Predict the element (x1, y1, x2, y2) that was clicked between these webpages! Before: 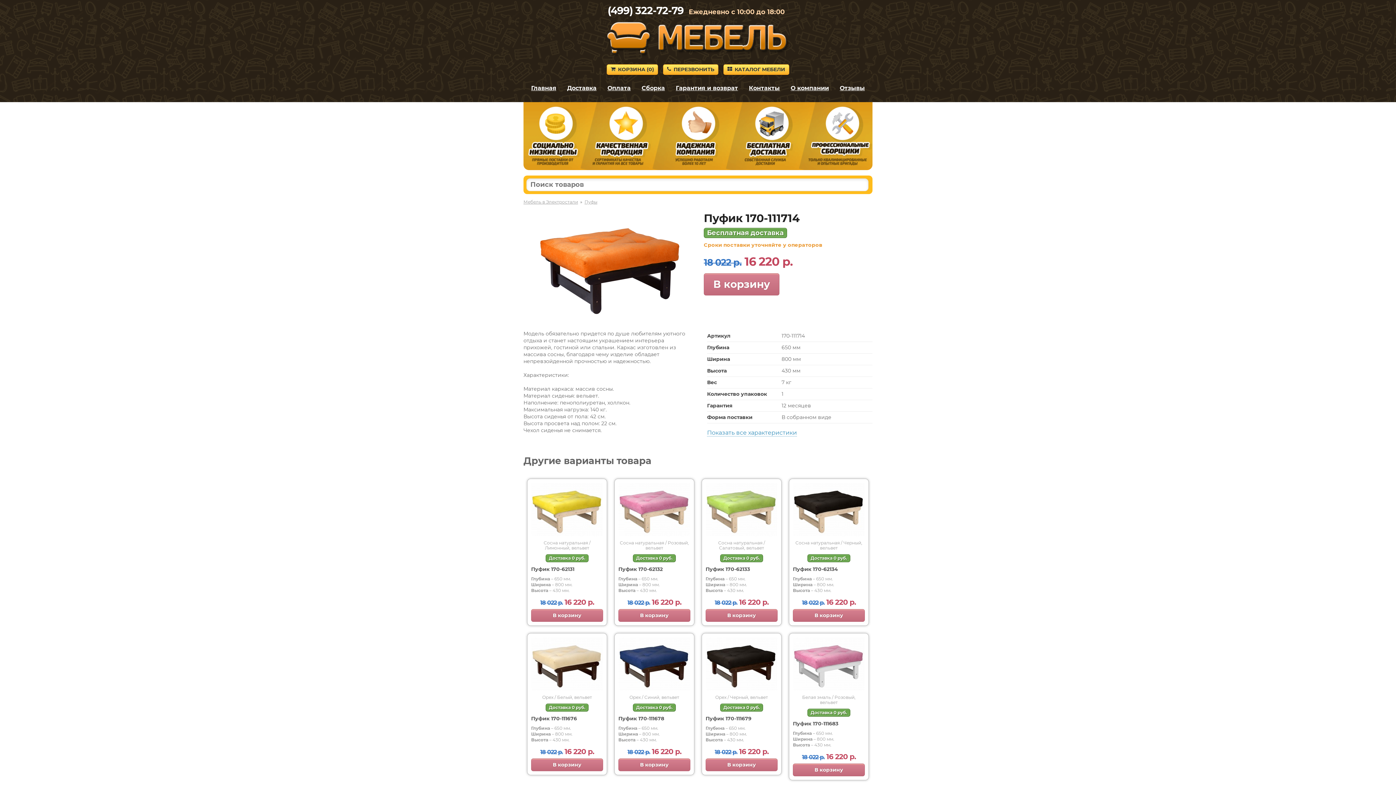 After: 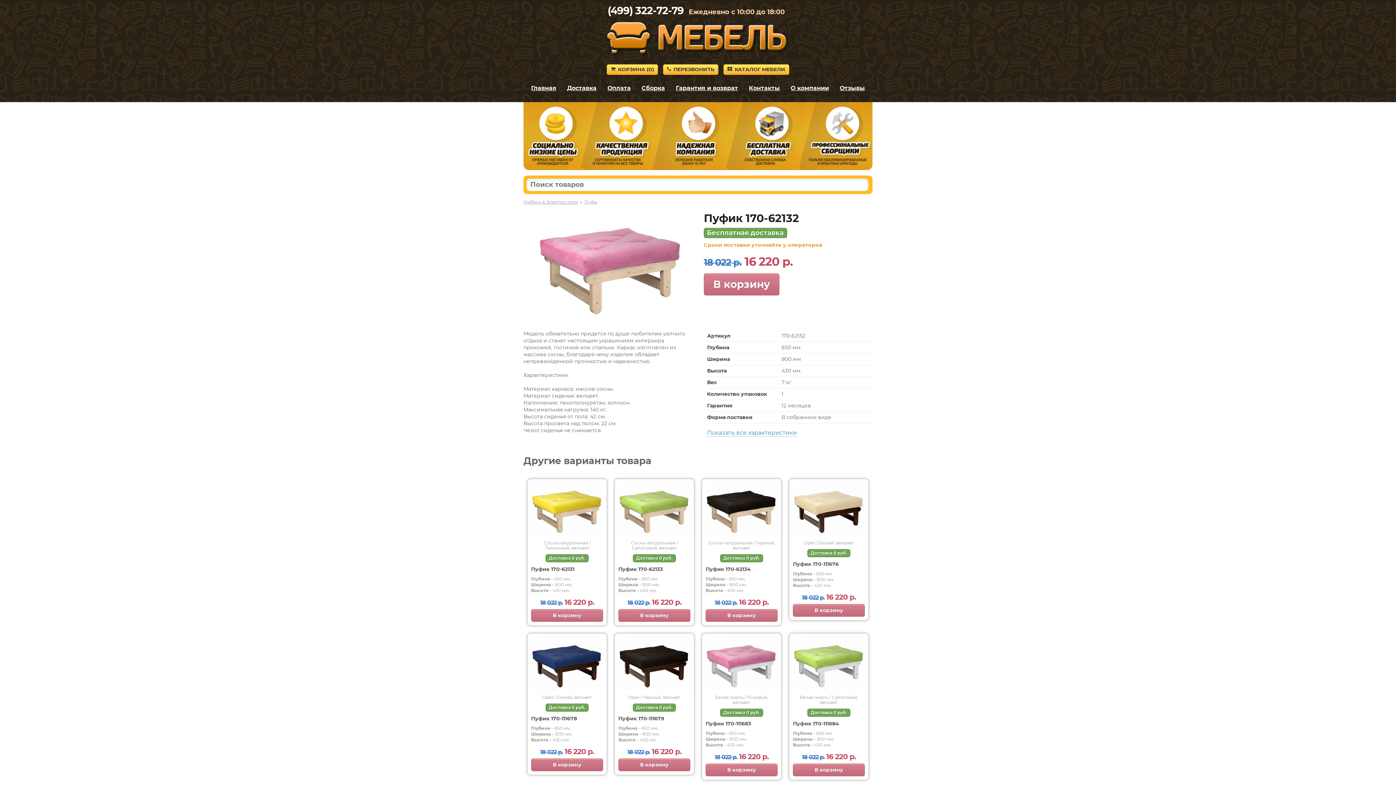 Action: bbox: (618, 531, 690, 538)